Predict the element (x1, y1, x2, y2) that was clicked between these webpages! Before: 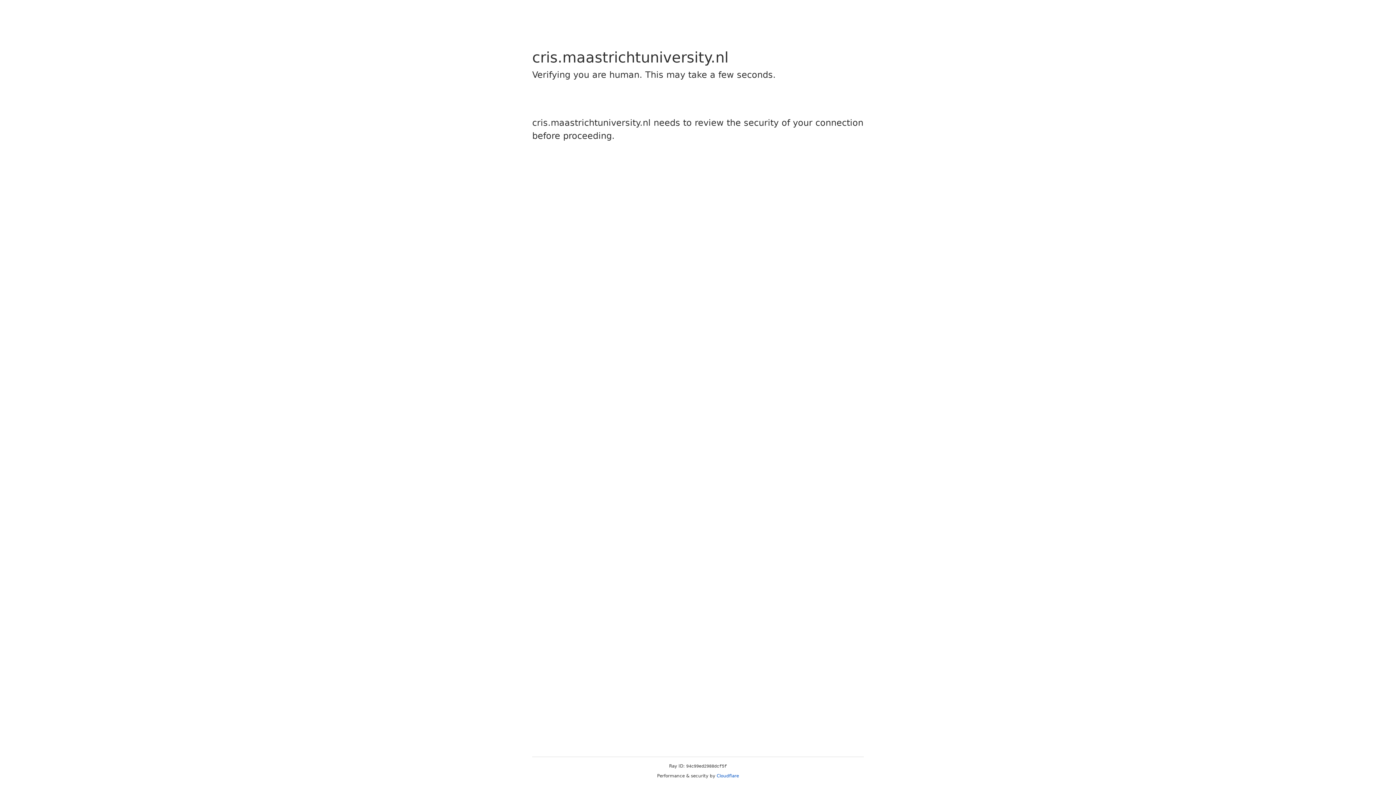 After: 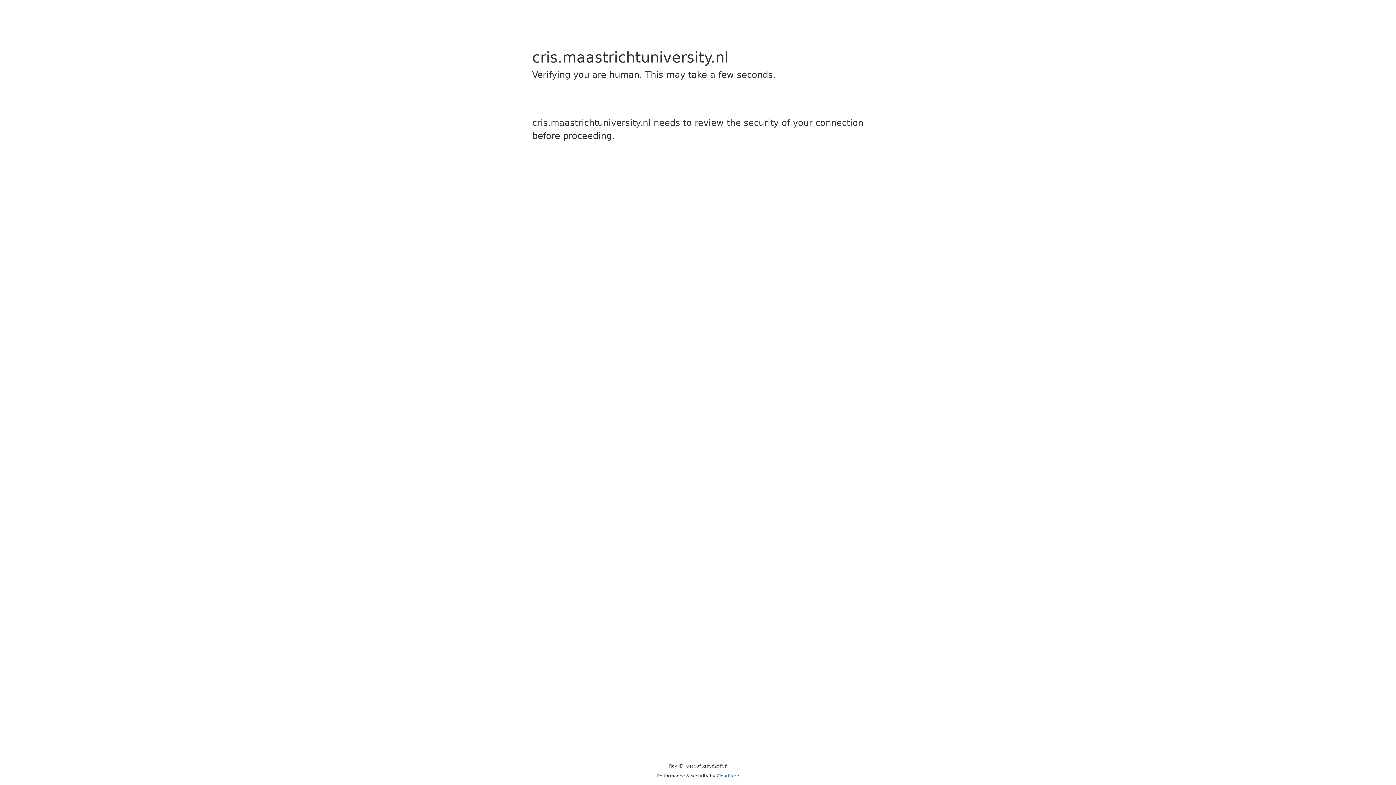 Action: bbox: (716, 773, 739, 778) label: Cloudflare